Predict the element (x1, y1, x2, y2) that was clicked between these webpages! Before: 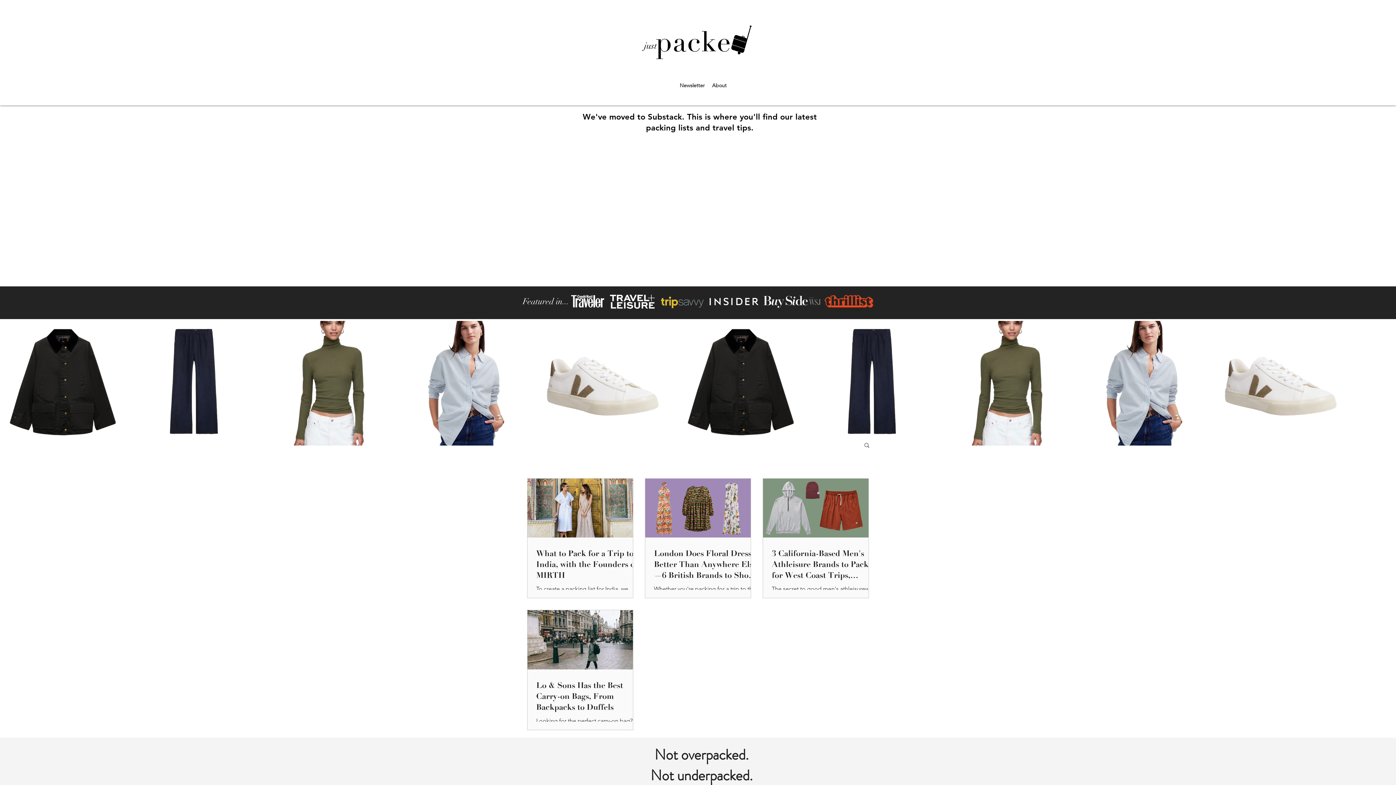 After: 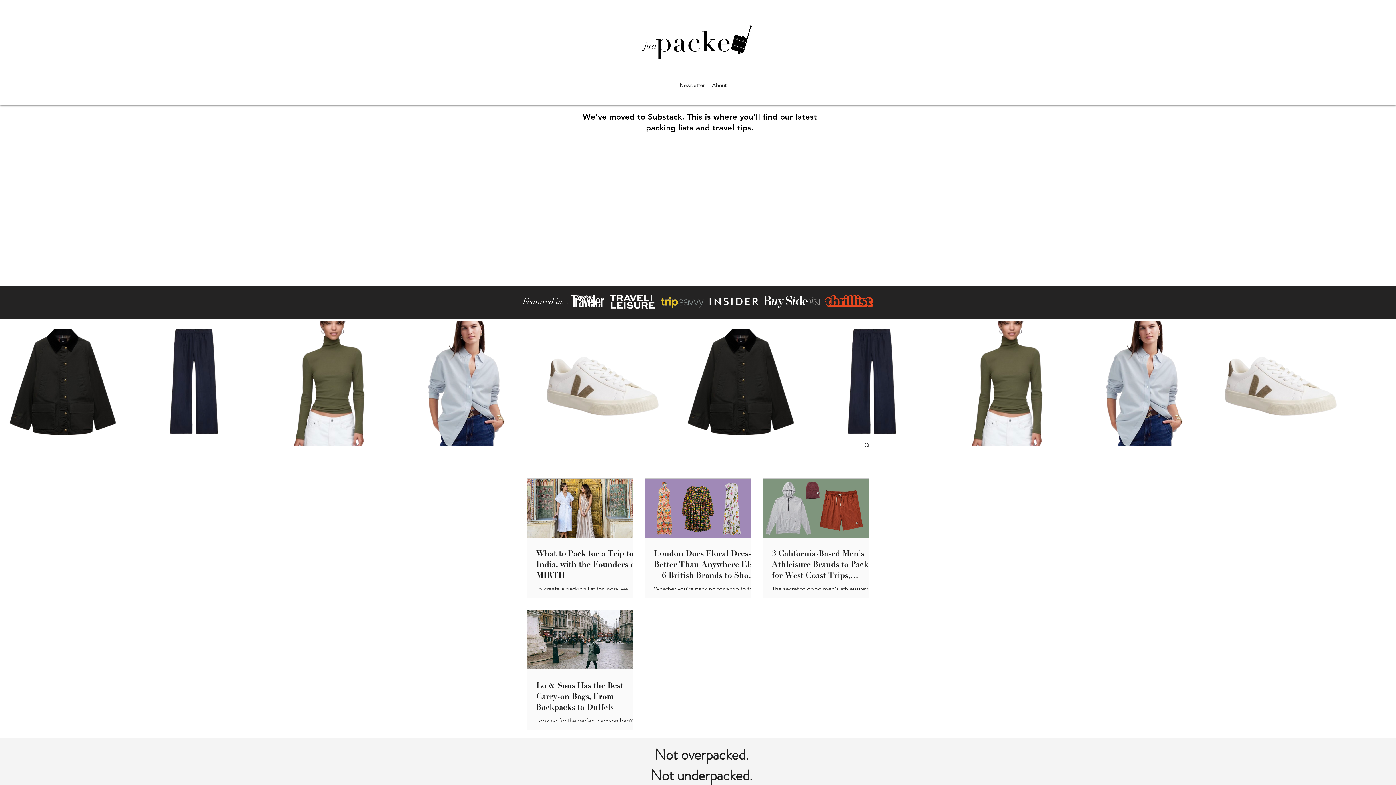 Action: bbox: (1378, 321, 1396, 445) label: play forward